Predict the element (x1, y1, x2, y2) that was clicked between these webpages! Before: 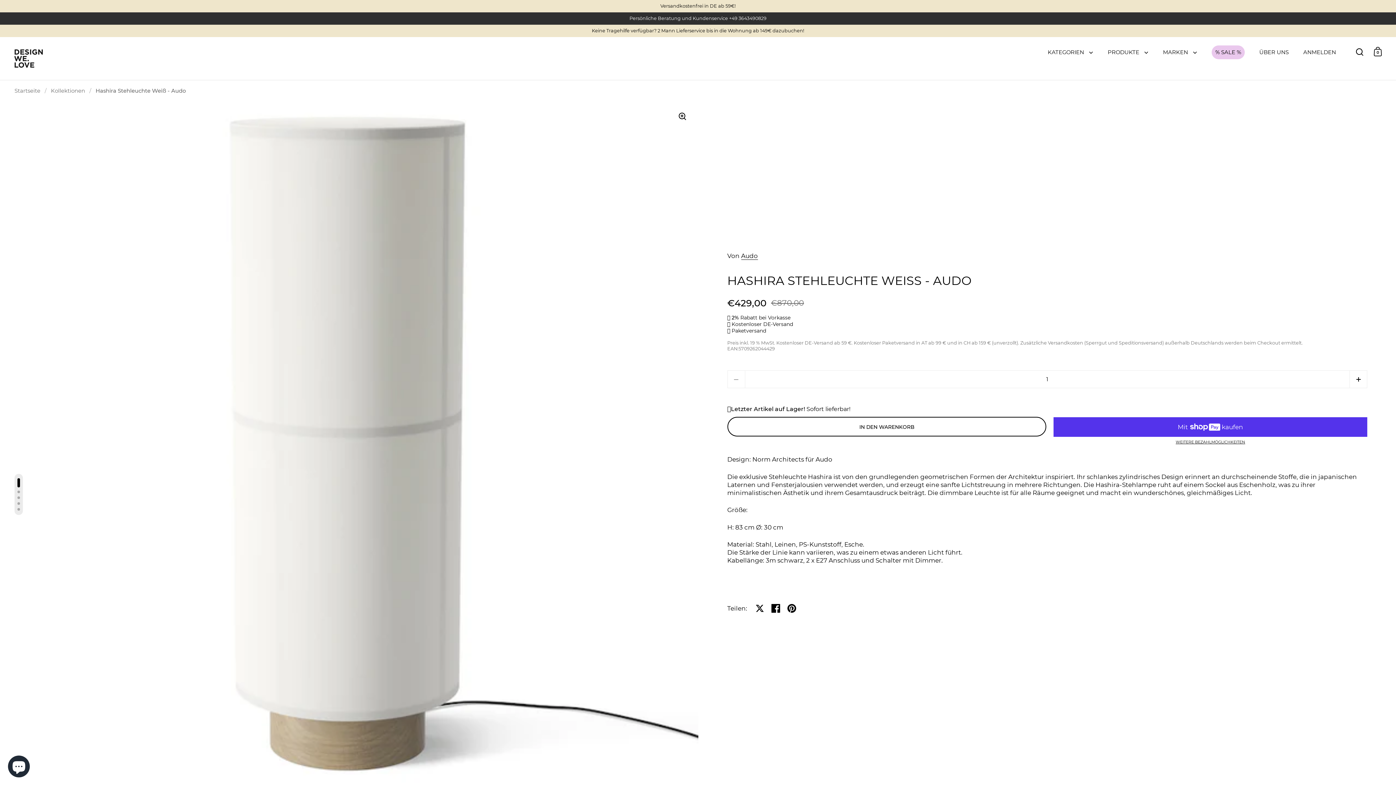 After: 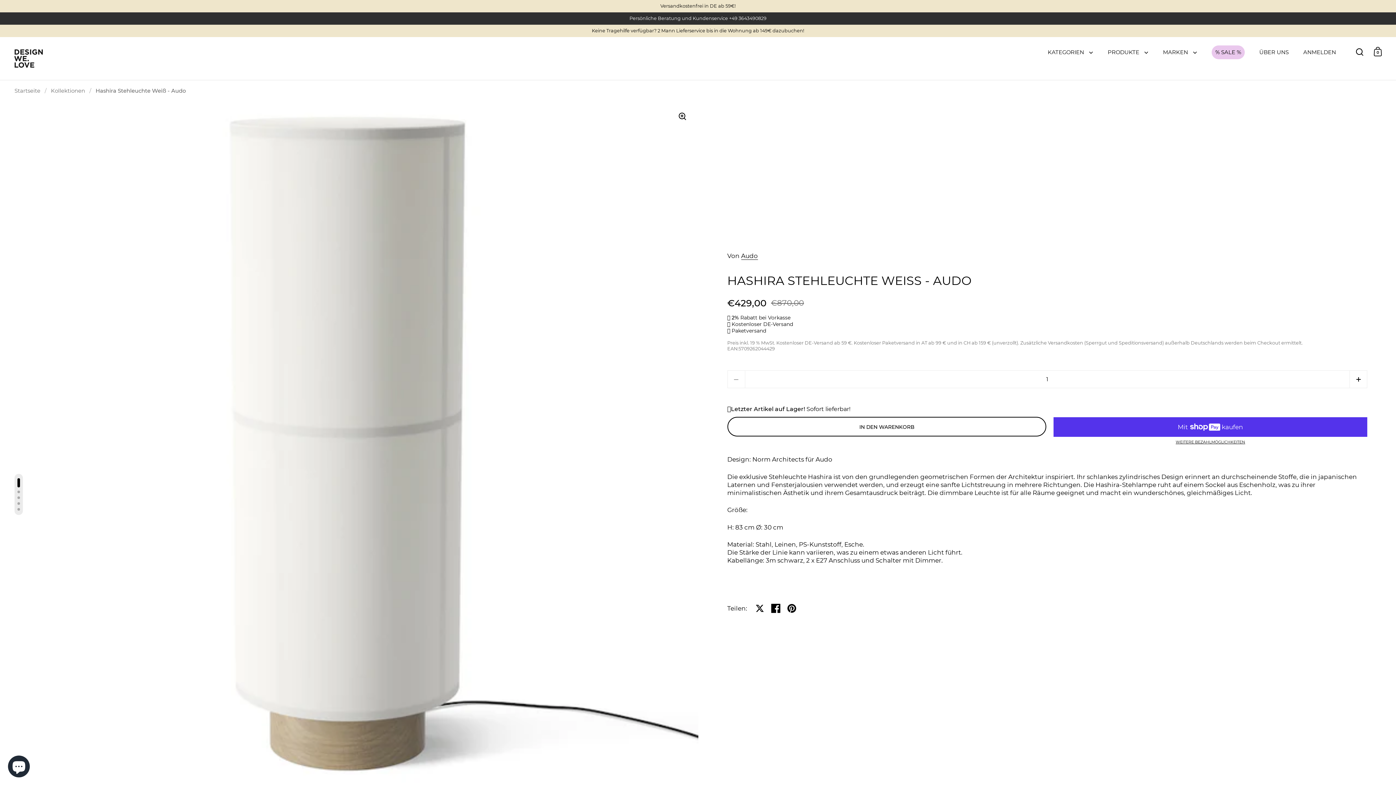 Action: bbox: (767, 600, 783, 616) label: Auf Facebook teilen